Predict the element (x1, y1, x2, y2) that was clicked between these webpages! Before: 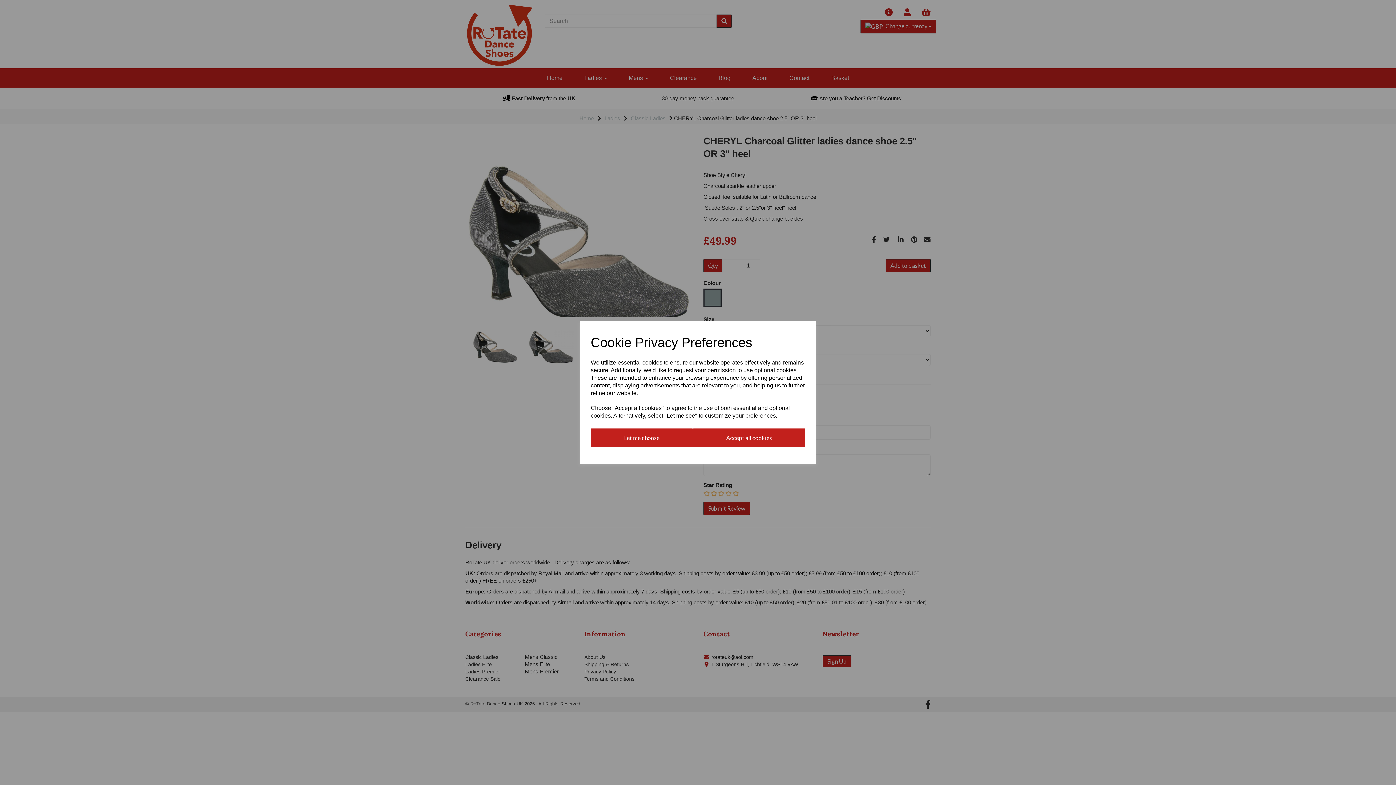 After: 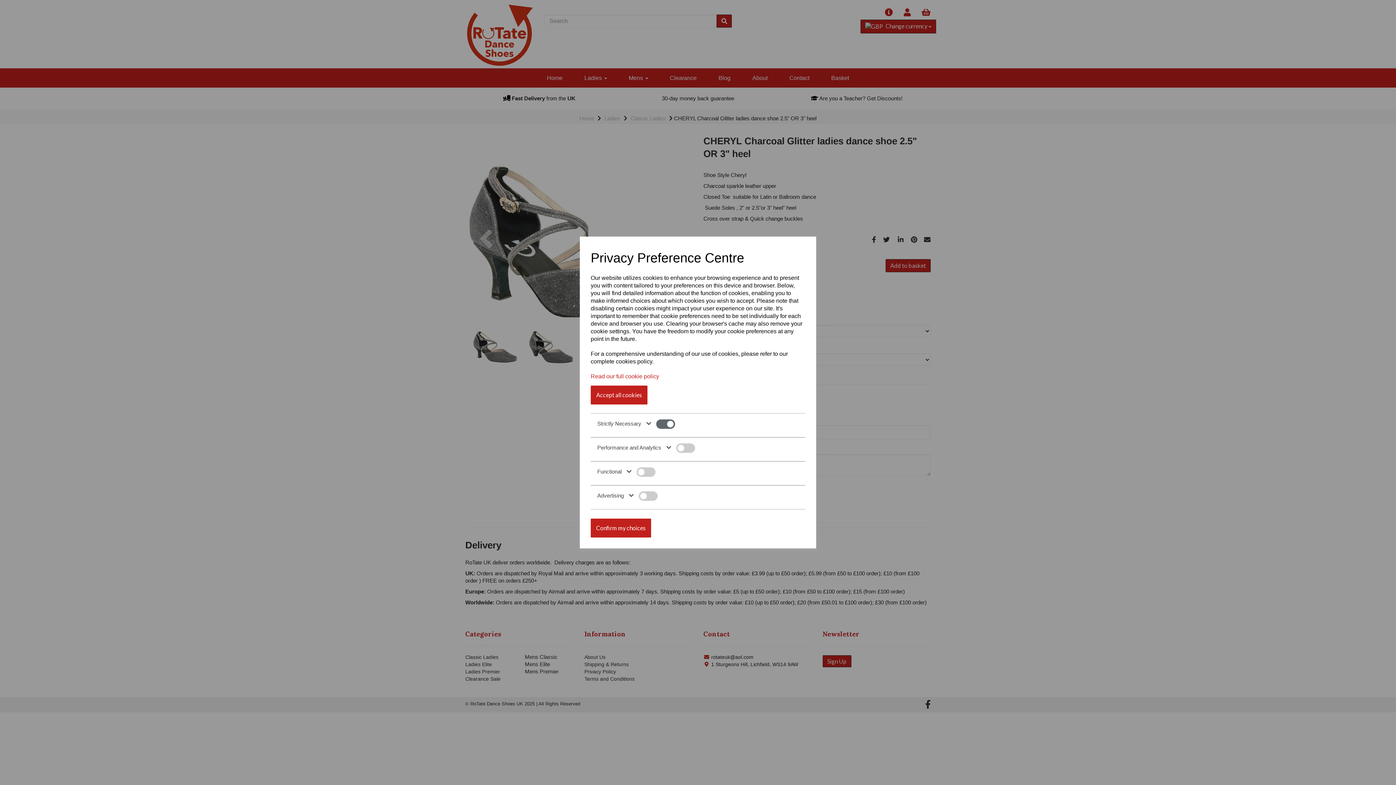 Action: label: Let me choose bbox: (590, 428, 693, 447)